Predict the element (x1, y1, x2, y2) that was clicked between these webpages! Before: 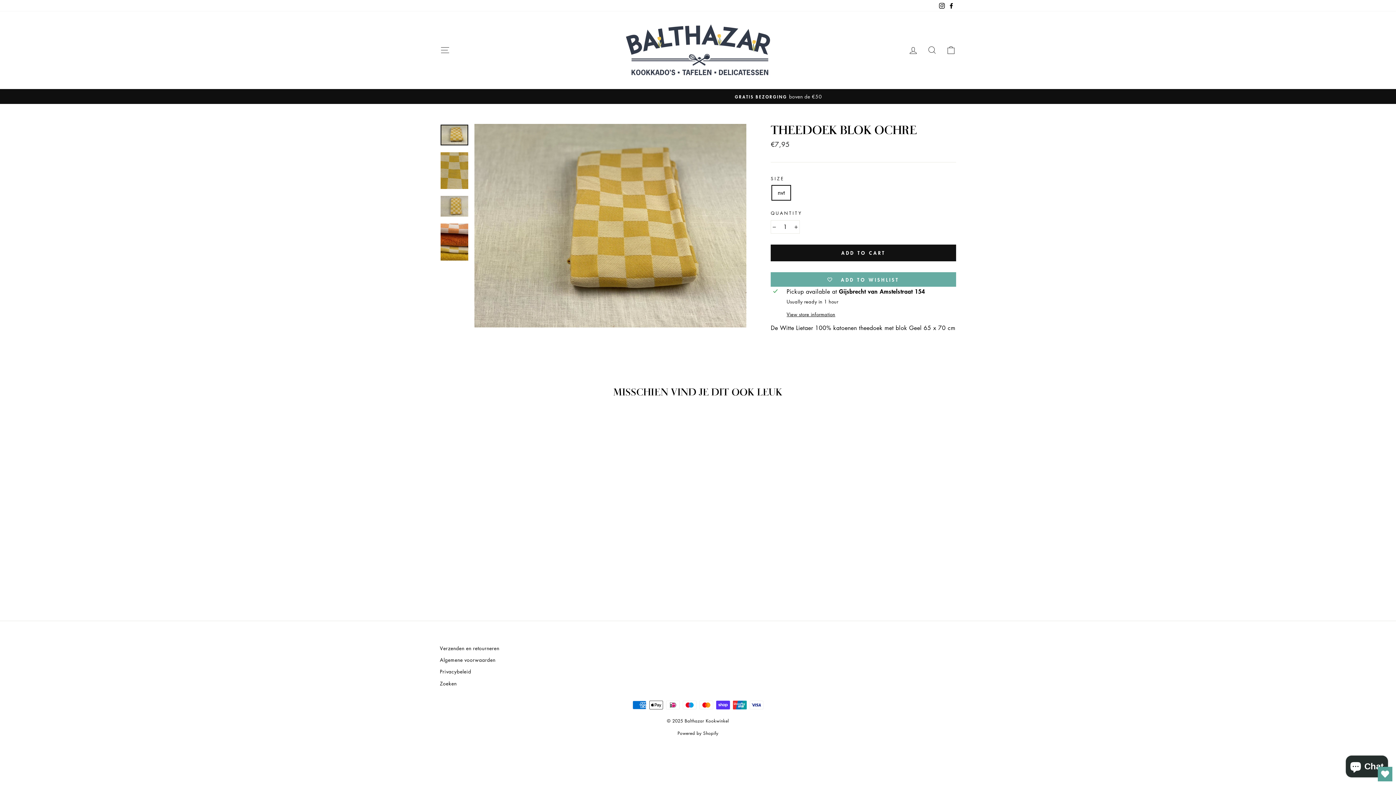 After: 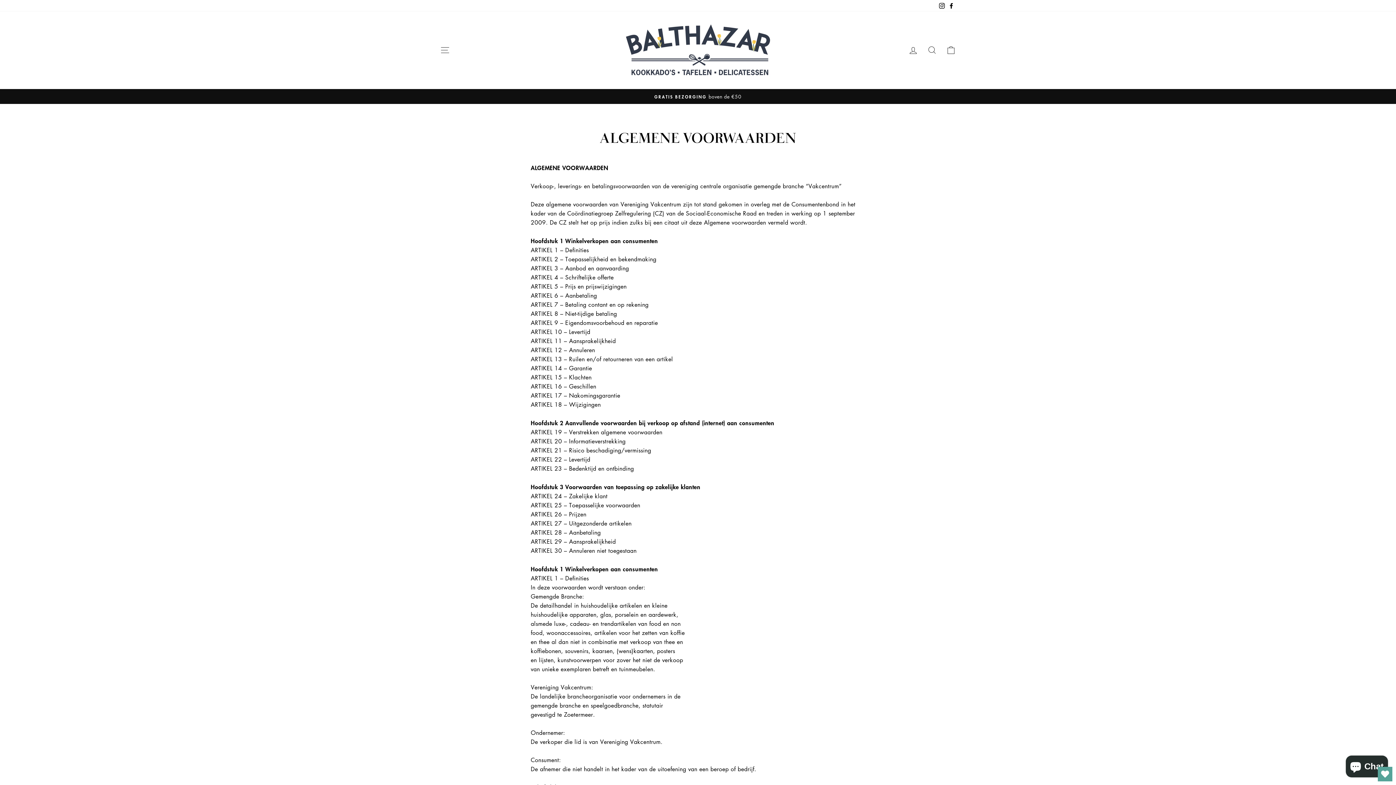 Action: bbox: (440, 654, 495, 665) label: Algemene voorwaarden